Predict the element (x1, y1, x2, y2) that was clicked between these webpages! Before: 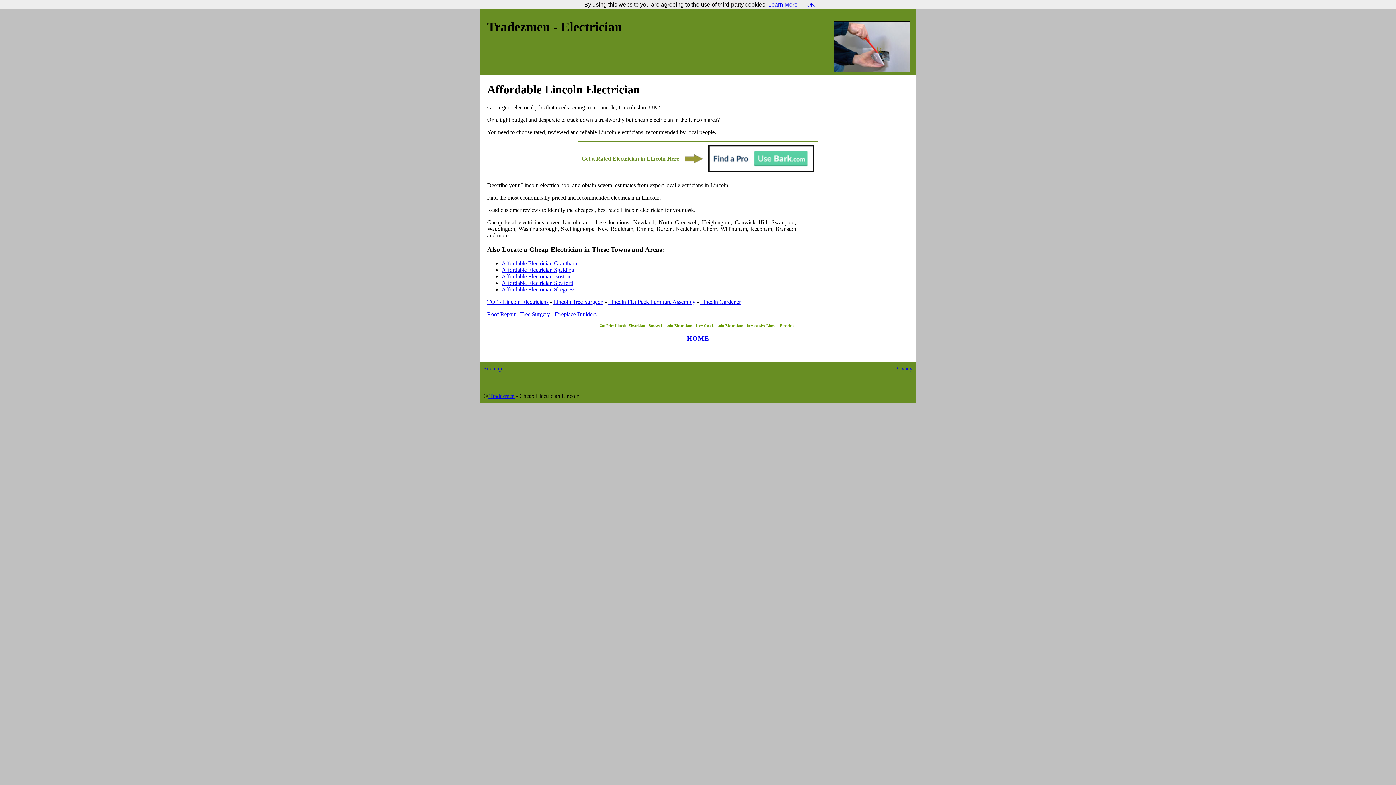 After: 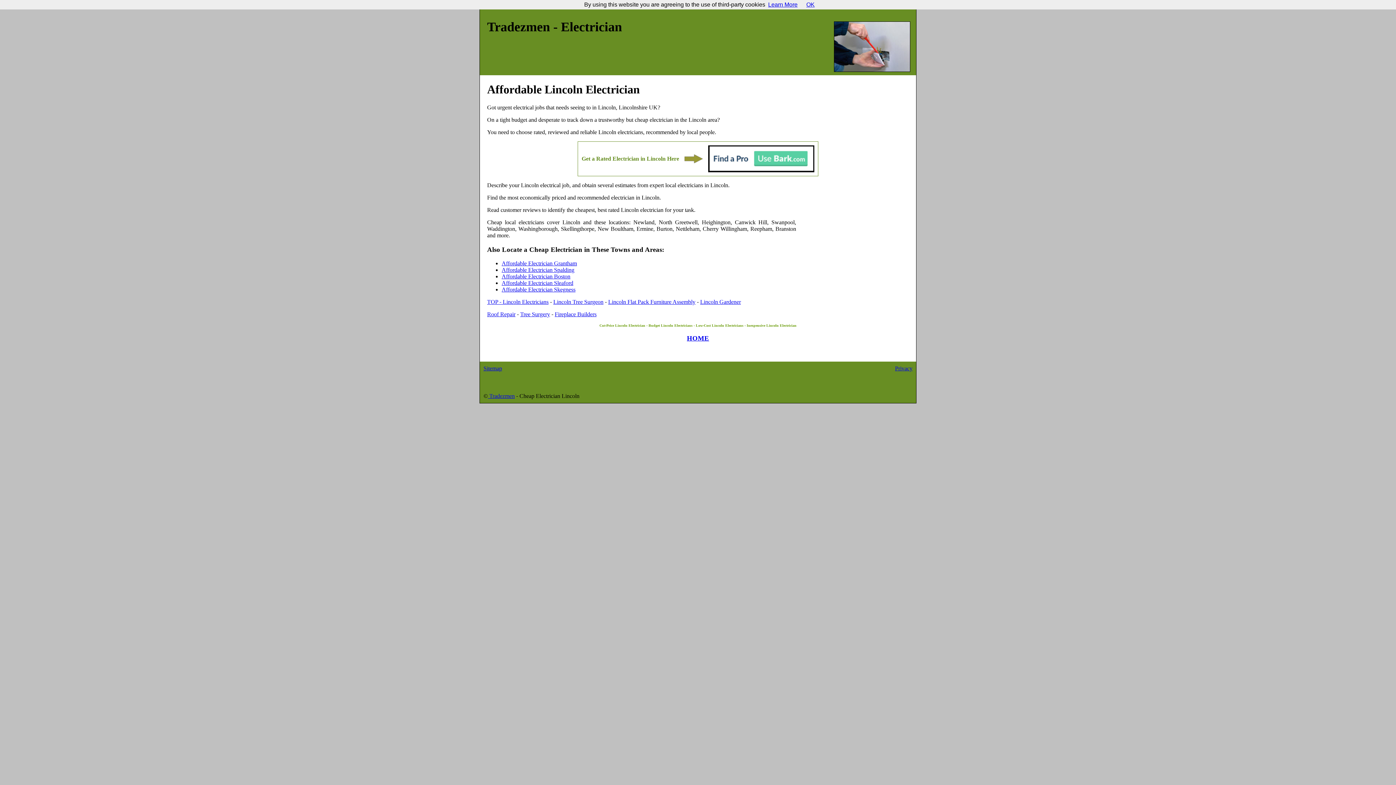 Action: label: TOP - Lincoln Electricians bbox: (487, 299, 548, 305)